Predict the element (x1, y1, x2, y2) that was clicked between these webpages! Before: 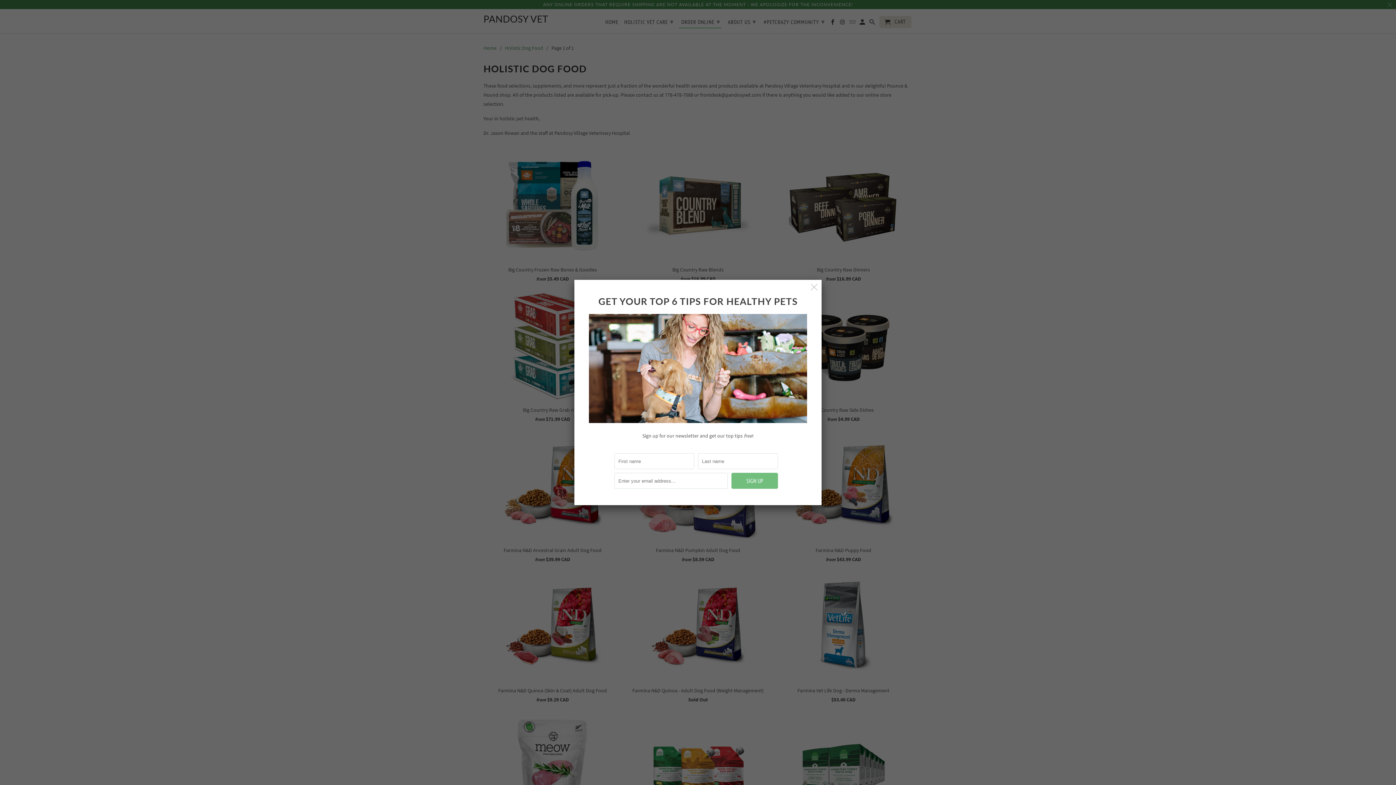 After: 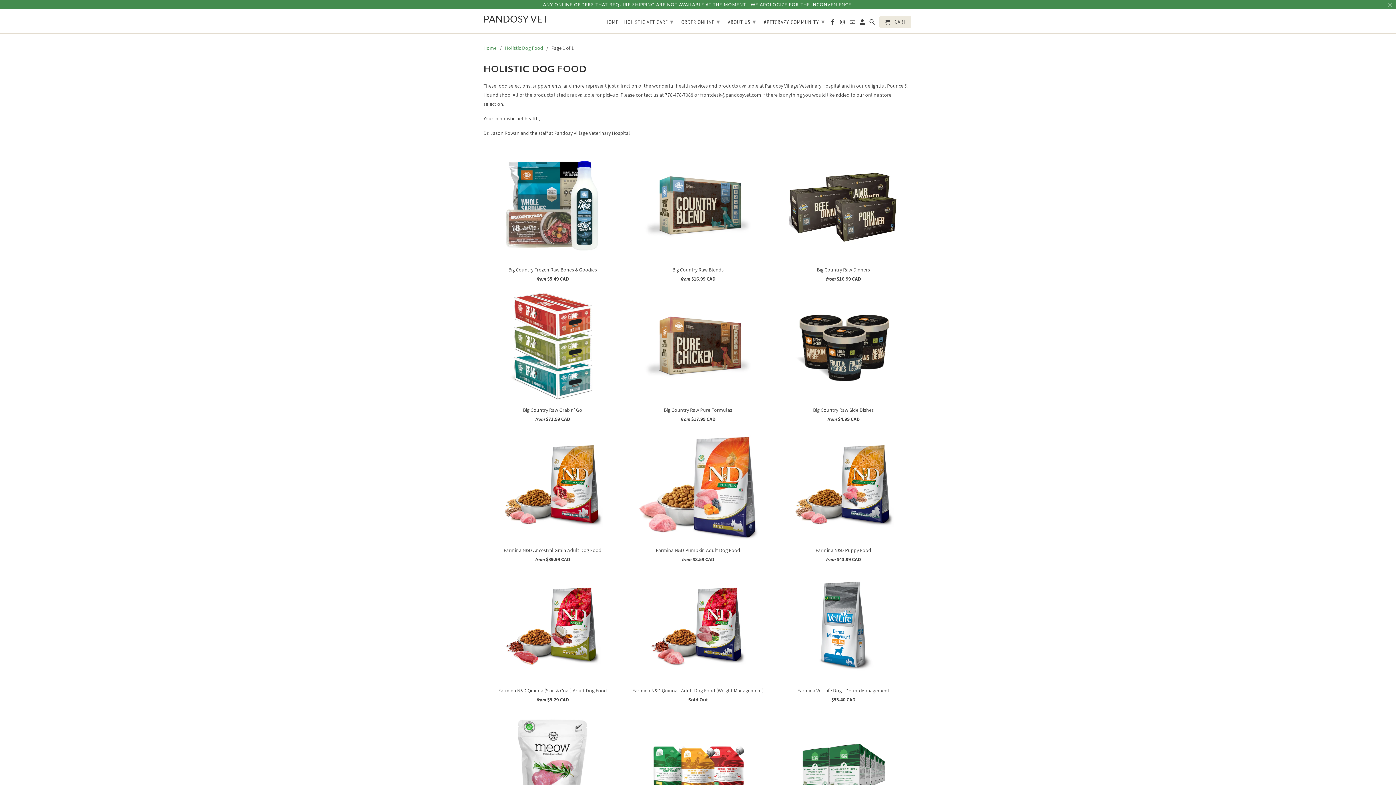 Action: bbox: (808, 281, 820, 293)